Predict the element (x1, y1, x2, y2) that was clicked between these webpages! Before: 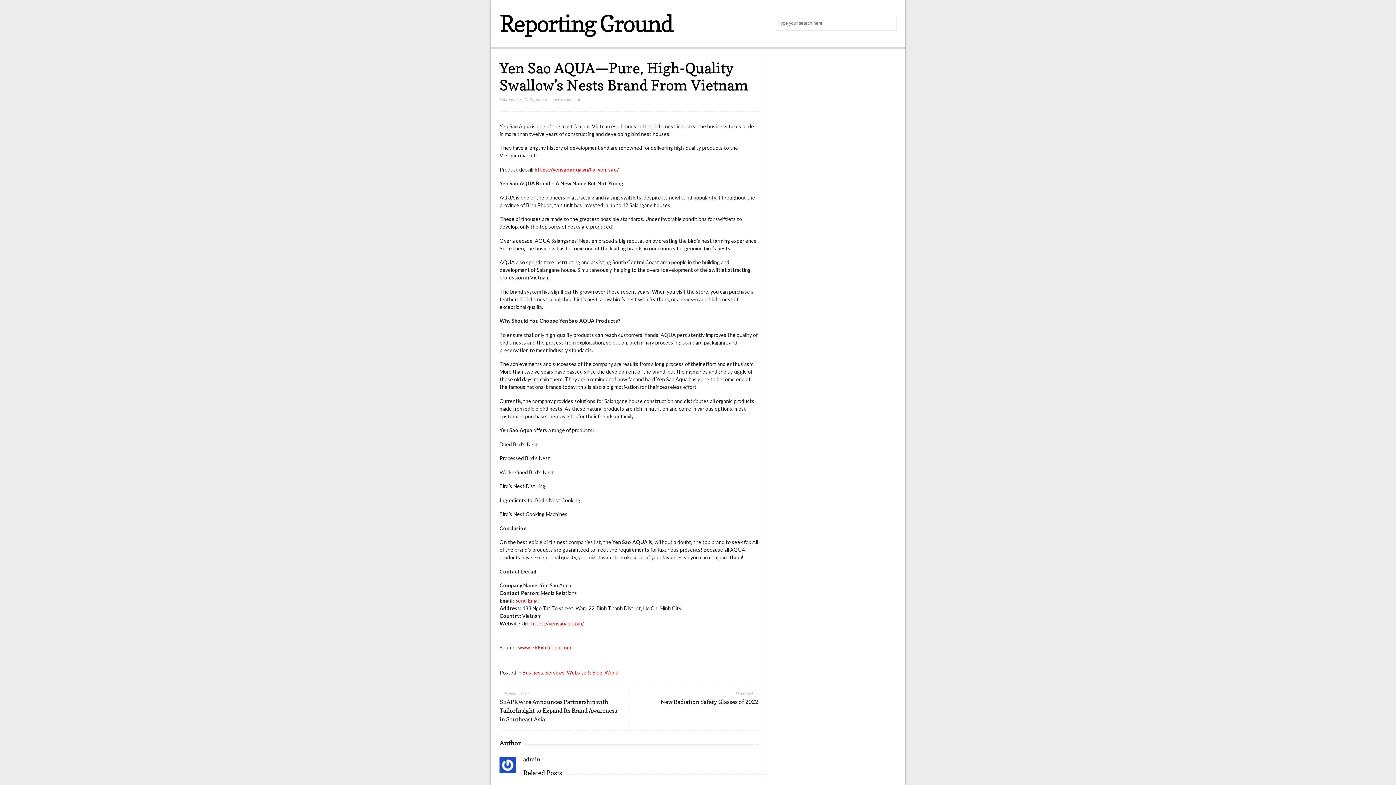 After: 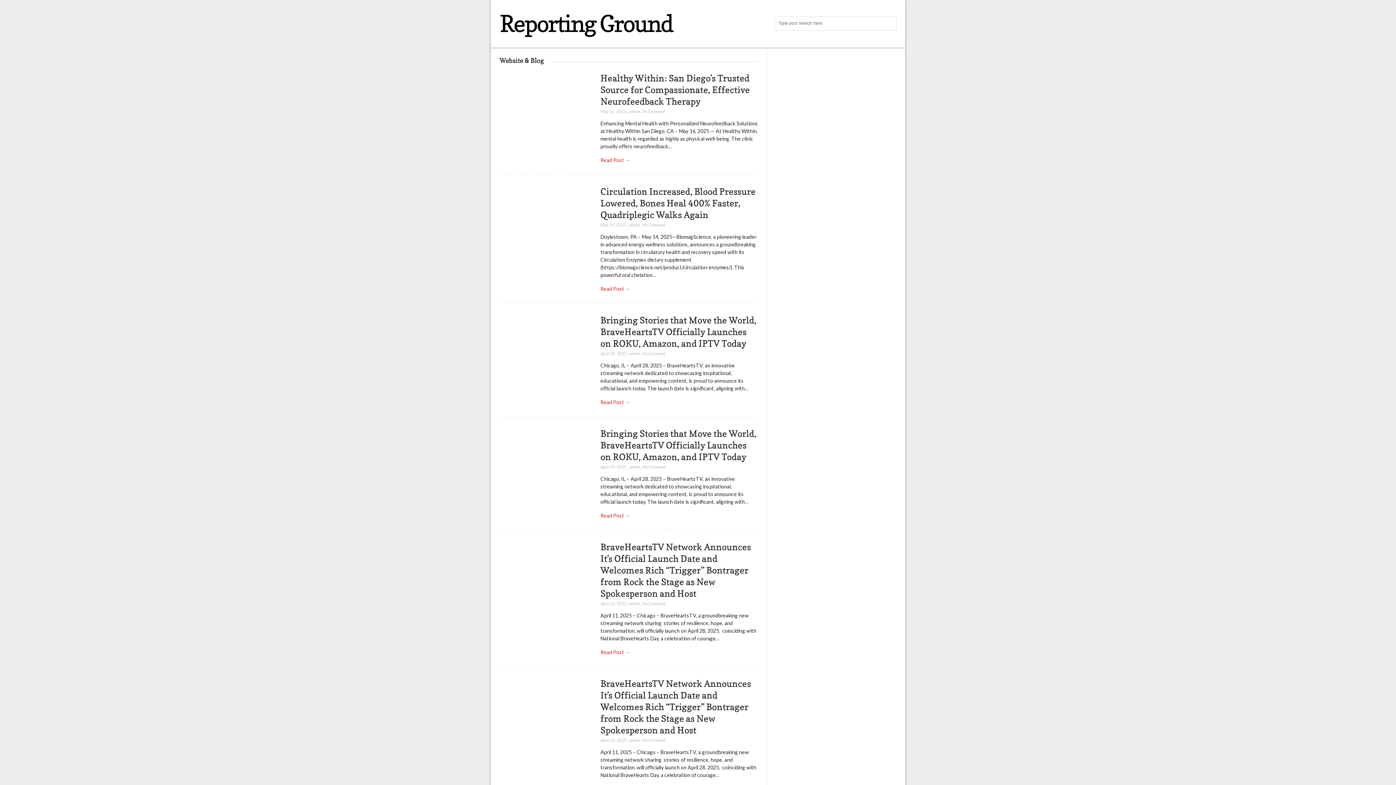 Action: label: Website & Blog bbox: (567, 669, 602, 676)